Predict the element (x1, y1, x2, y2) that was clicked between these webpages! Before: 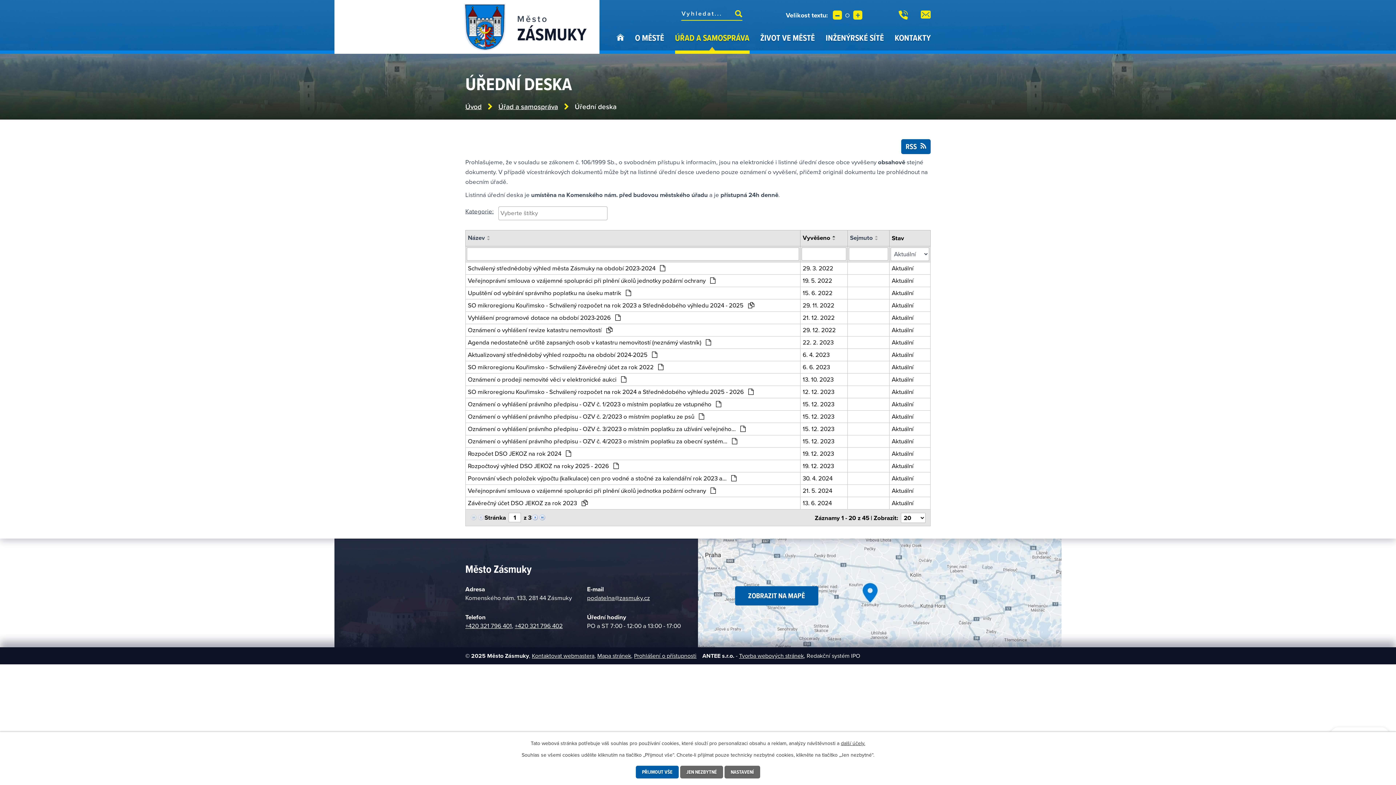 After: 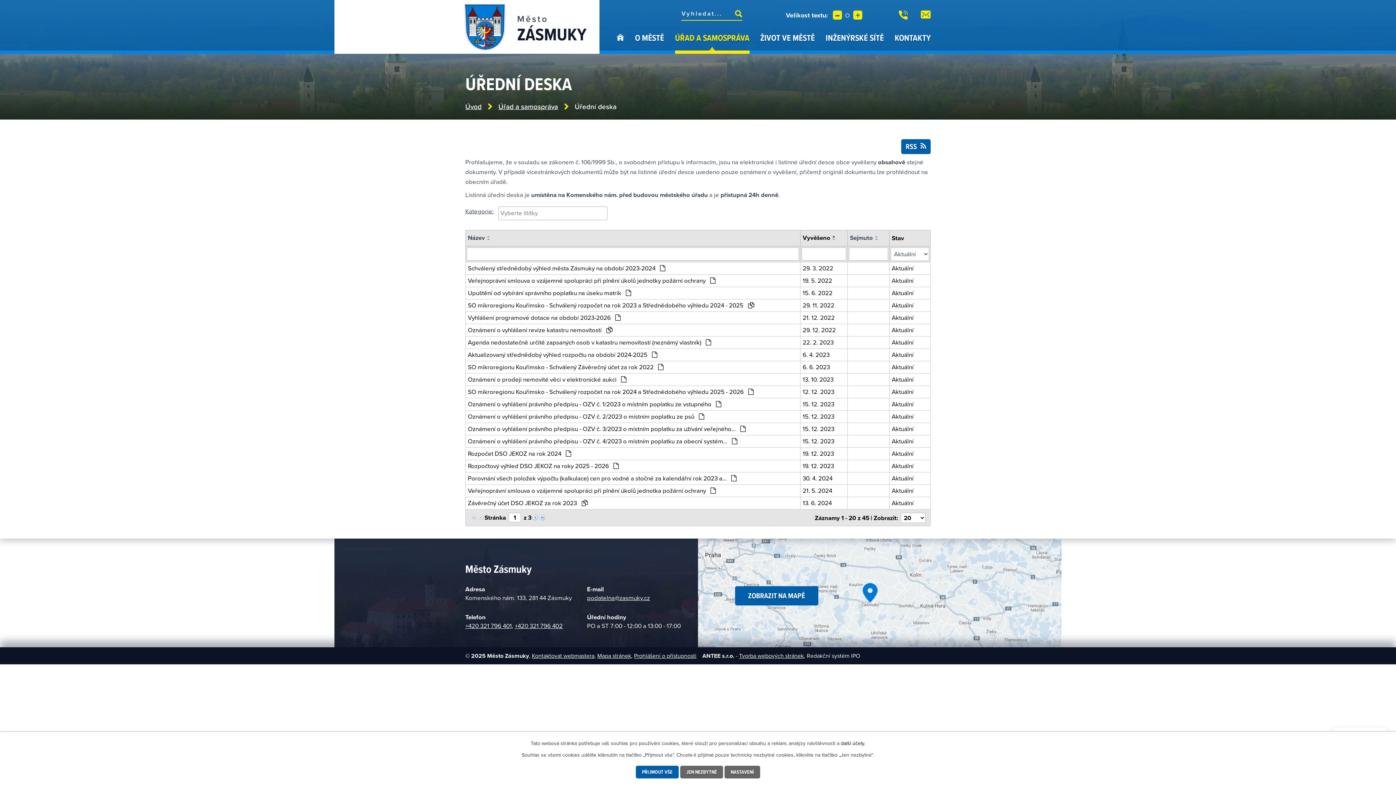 Action: bbox: (841, 740, 865, 747) label: další účely.